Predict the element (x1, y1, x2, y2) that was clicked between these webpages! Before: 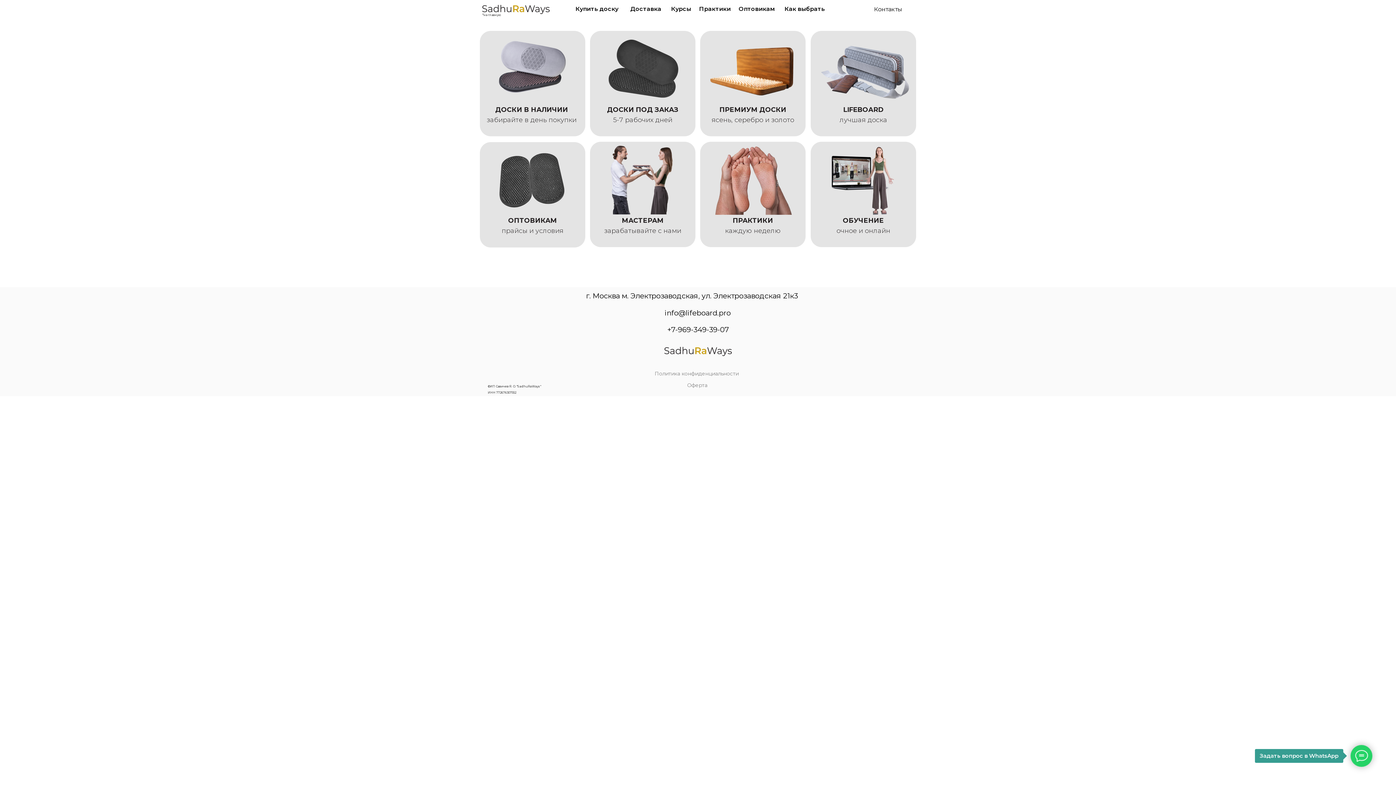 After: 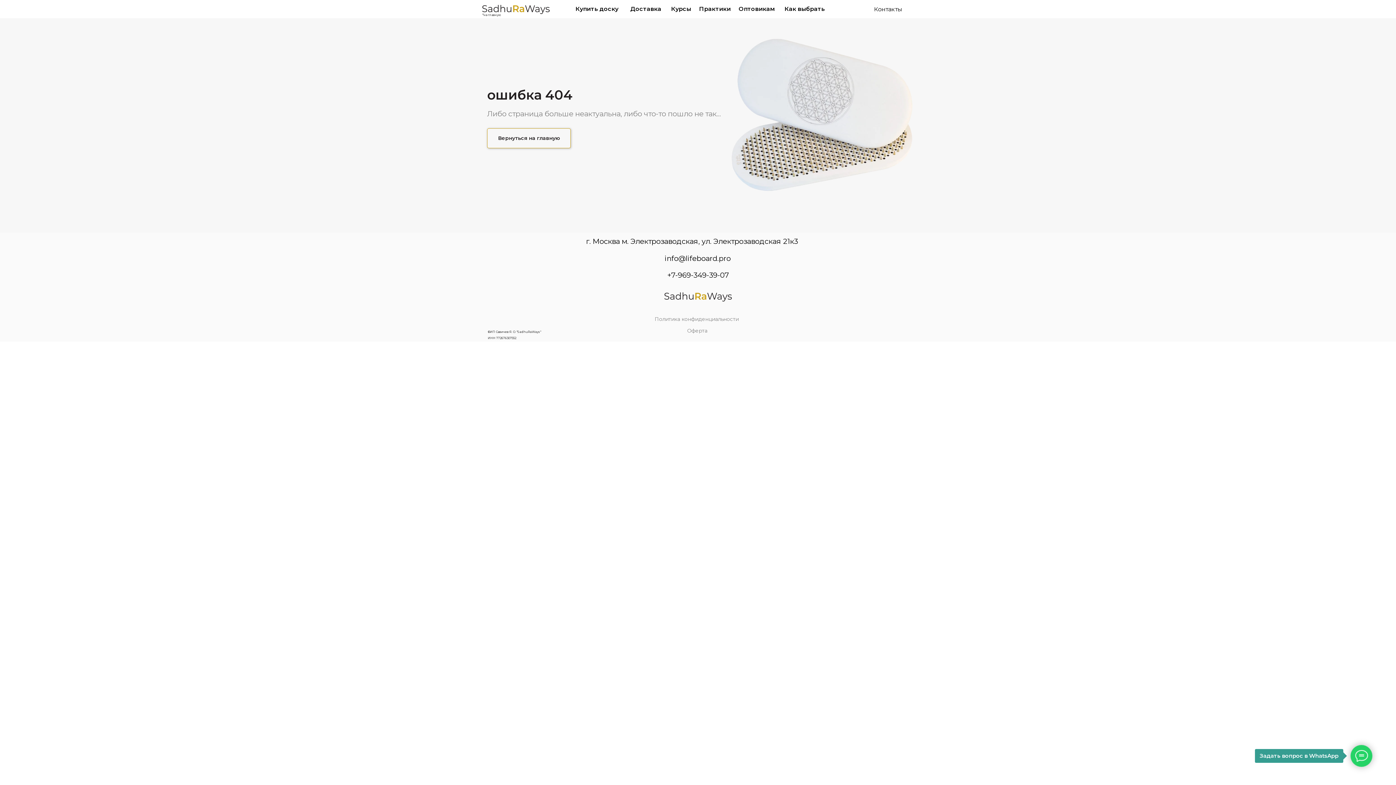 Action: bbox: (713, 134, 793, 214)